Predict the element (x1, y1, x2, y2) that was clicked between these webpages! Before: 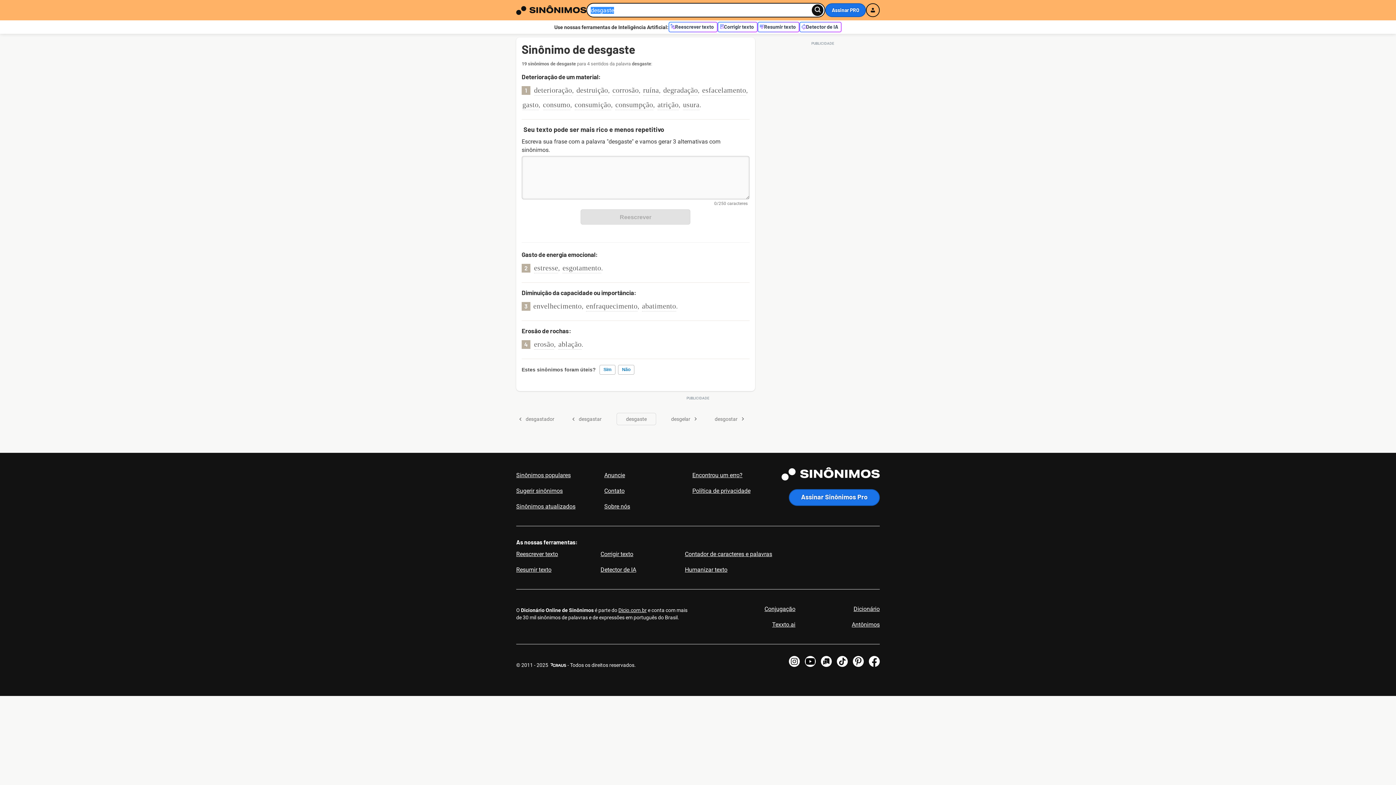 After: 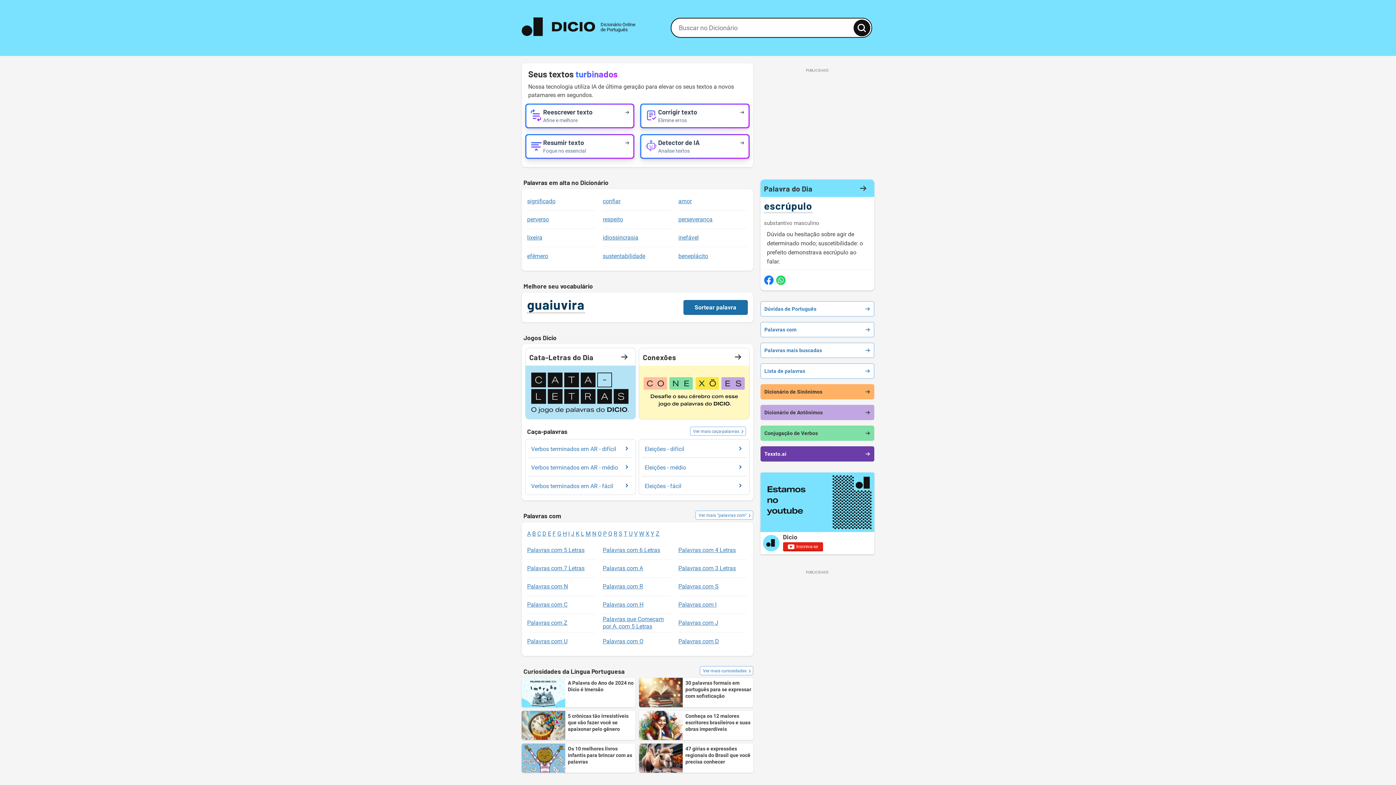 Action: bbox: (618, 607, 646, 613) label: Dicio.com.br